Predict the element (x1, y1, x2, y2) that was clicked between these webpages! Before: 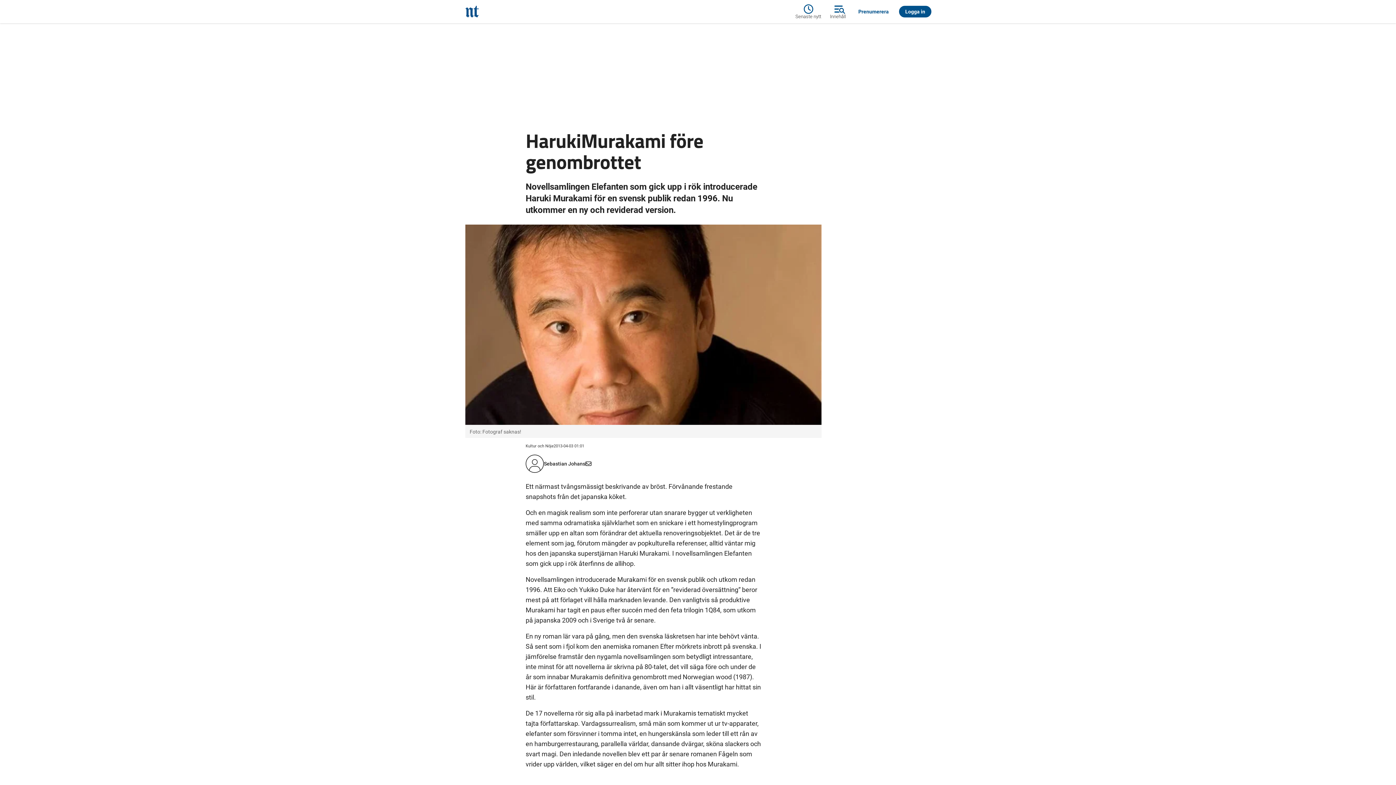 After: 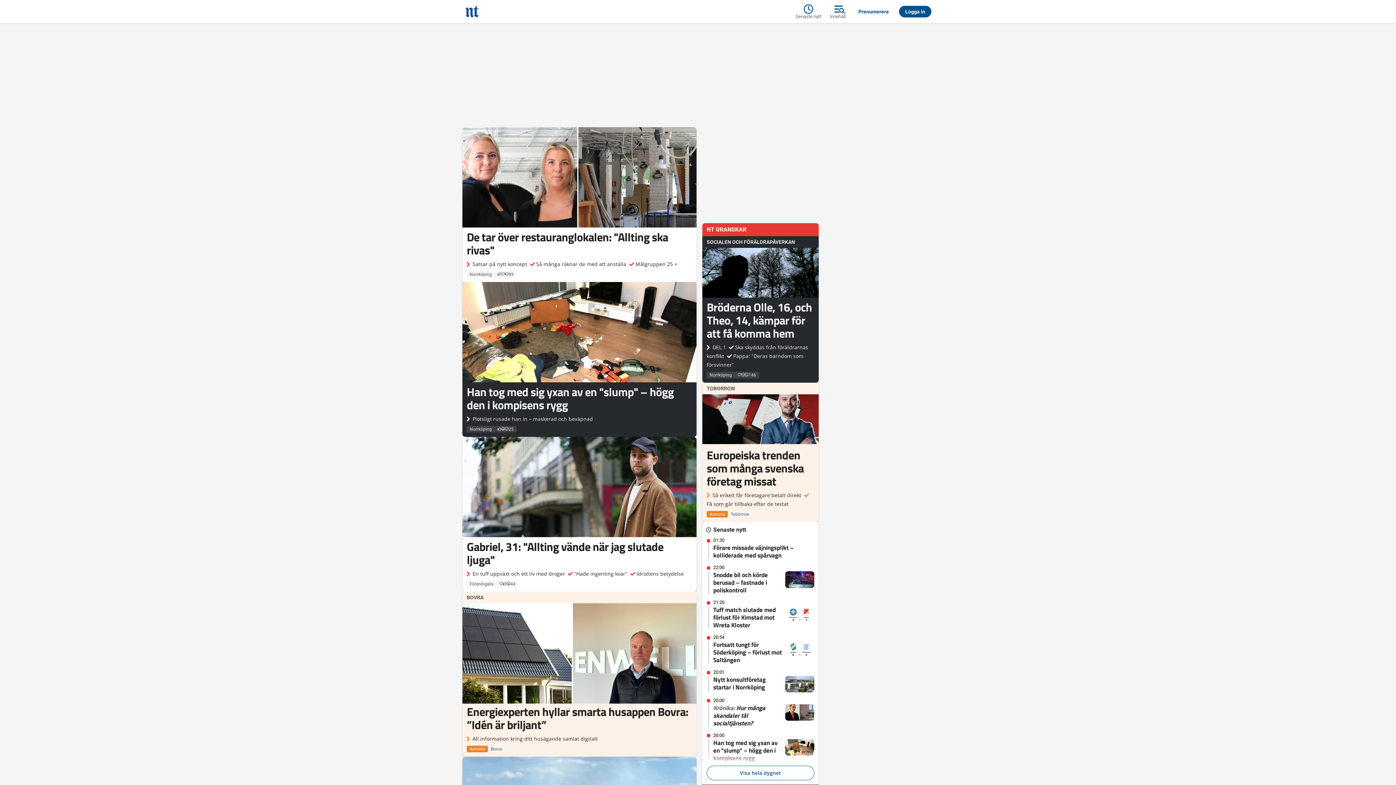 Action: bbox: (462, 2, 552, 20)